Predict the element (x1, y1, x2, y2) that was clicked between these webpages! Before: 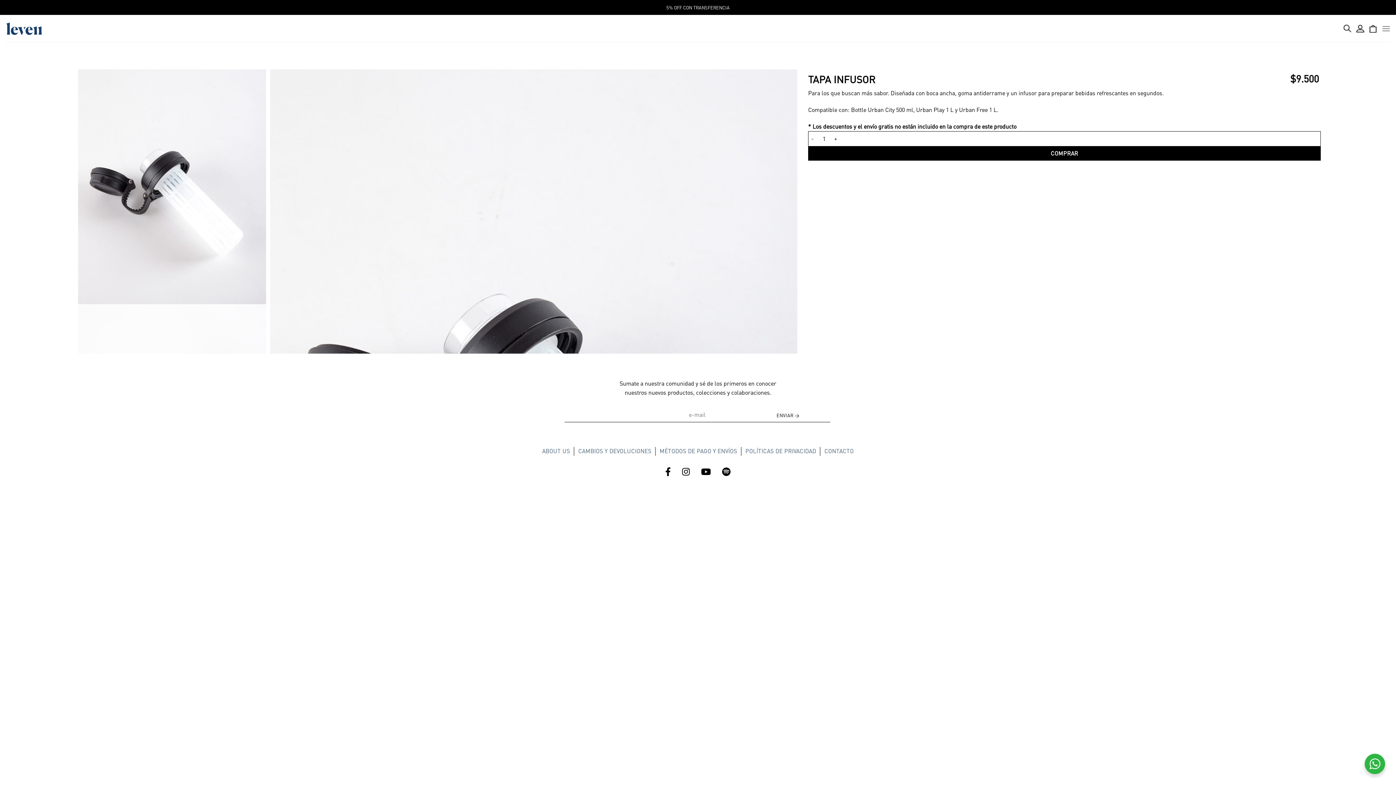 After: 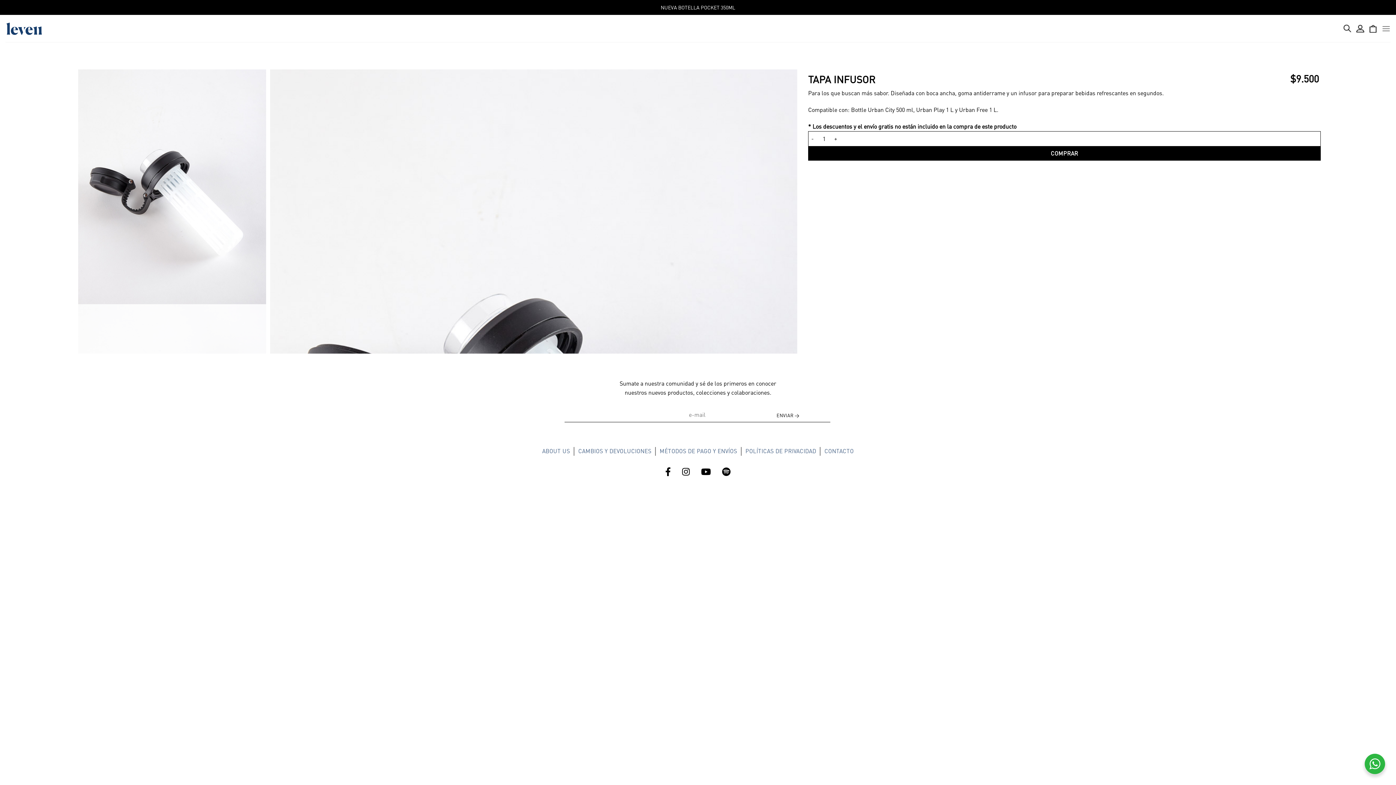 Action: bbox: (664, 464, 672, 478)